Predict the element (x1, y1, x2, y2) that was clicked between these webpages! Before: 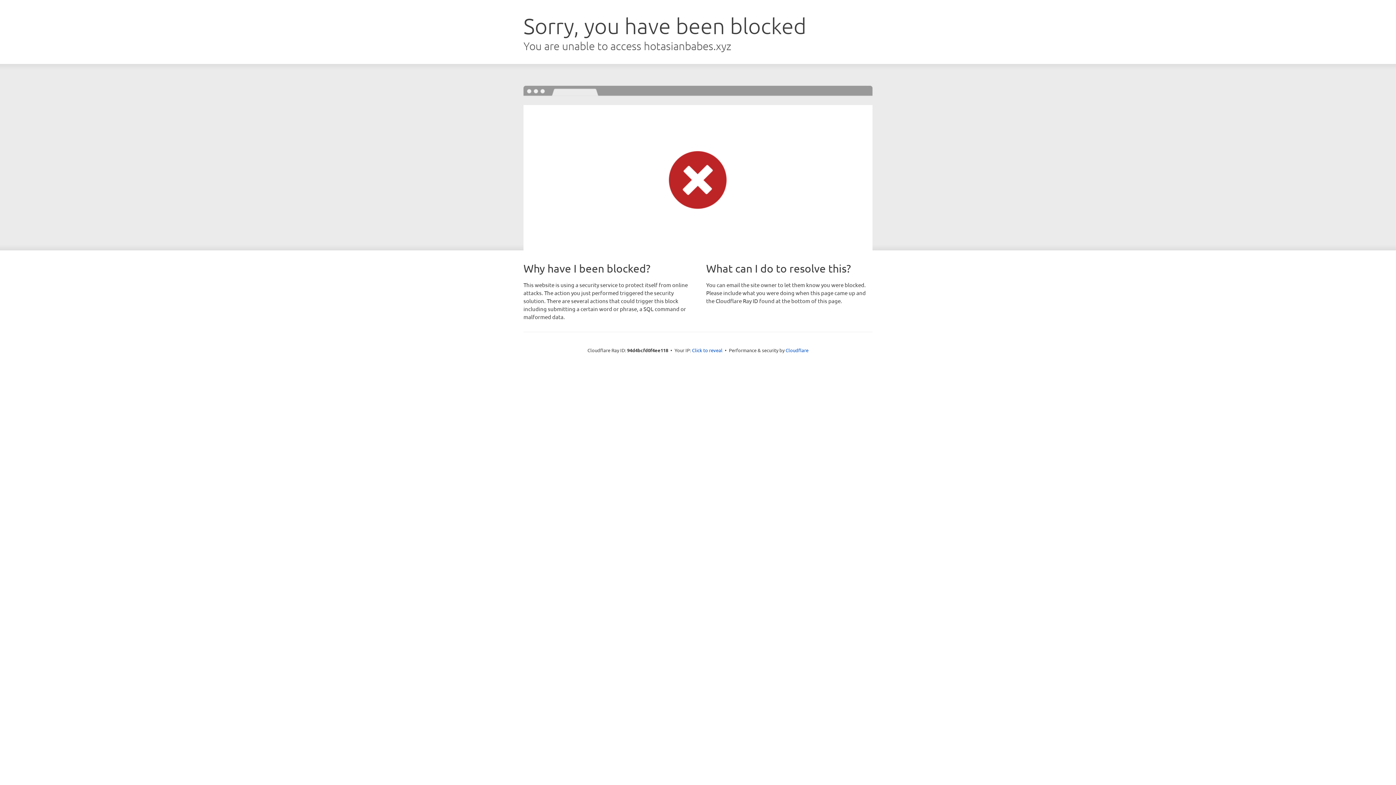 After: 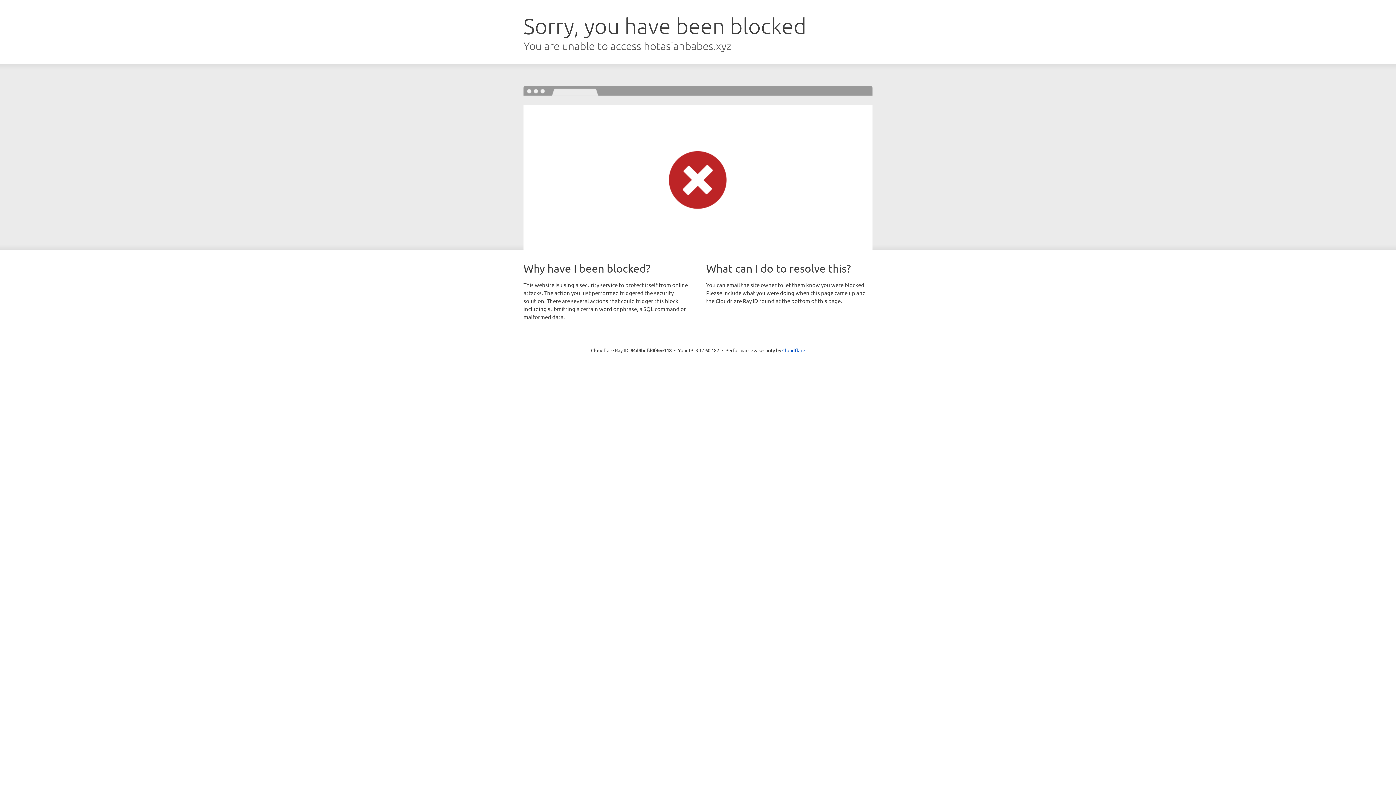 Action: bbox: (692, 346, 722, 353) label: Click to reveal